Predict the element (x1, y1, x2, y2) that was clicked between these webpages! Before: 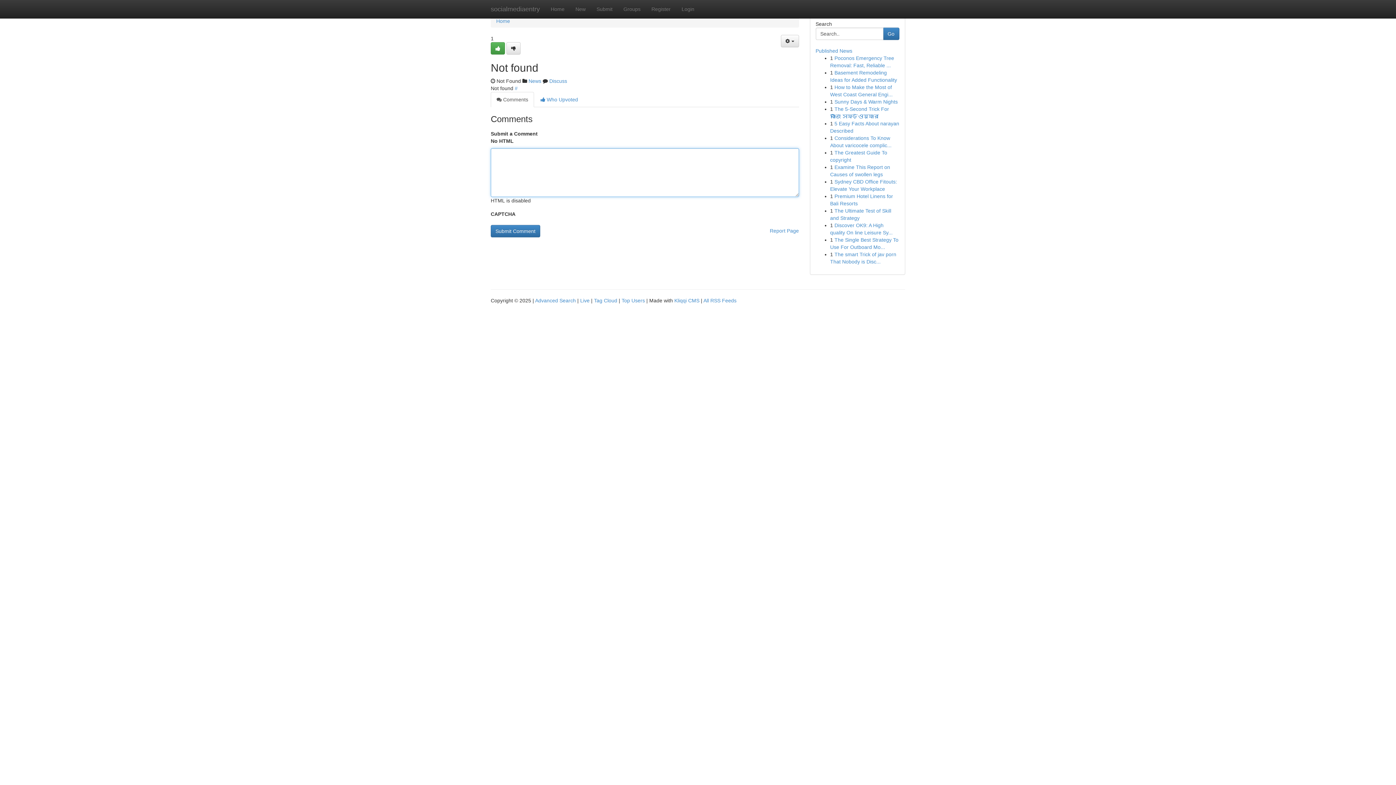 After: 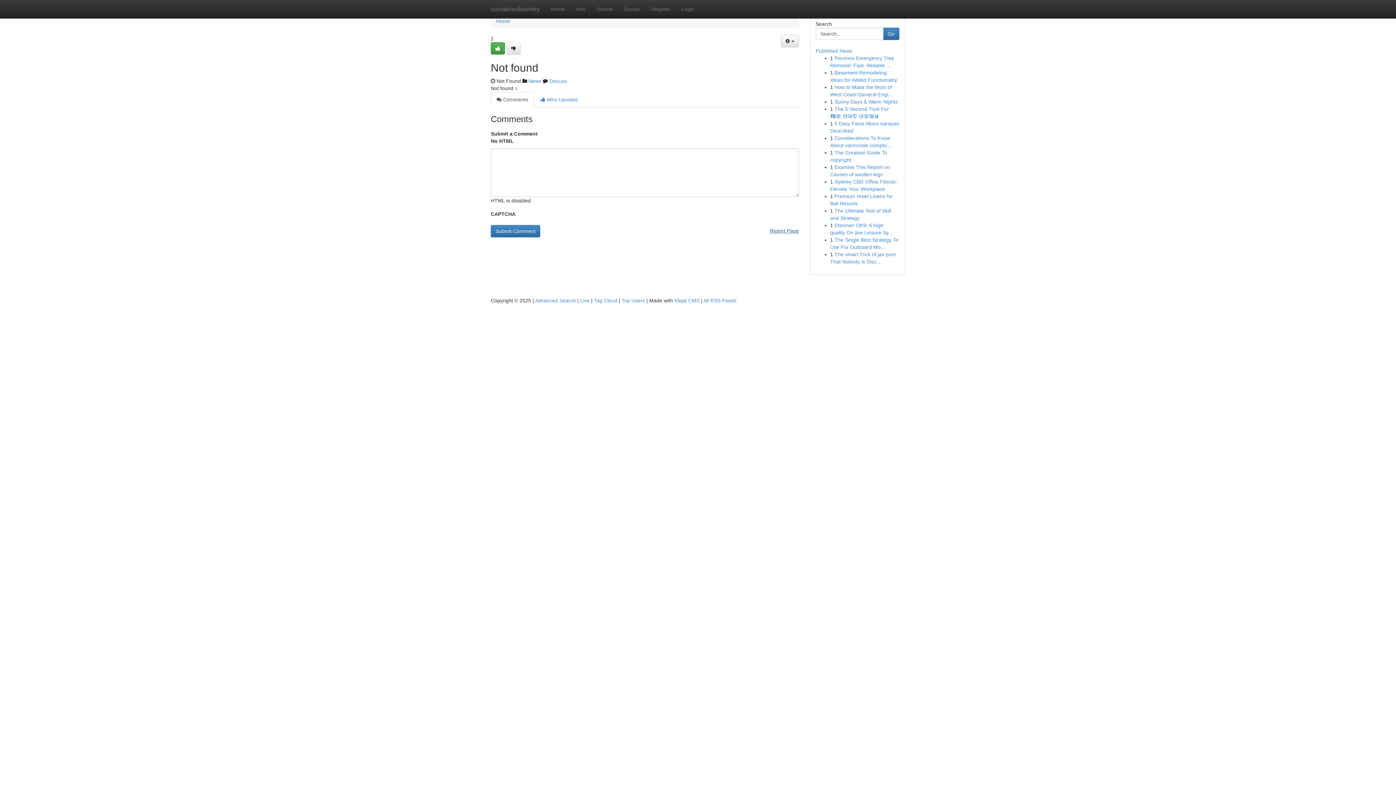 Action: bbox: (770, 225, 799, 236) label: Report Page